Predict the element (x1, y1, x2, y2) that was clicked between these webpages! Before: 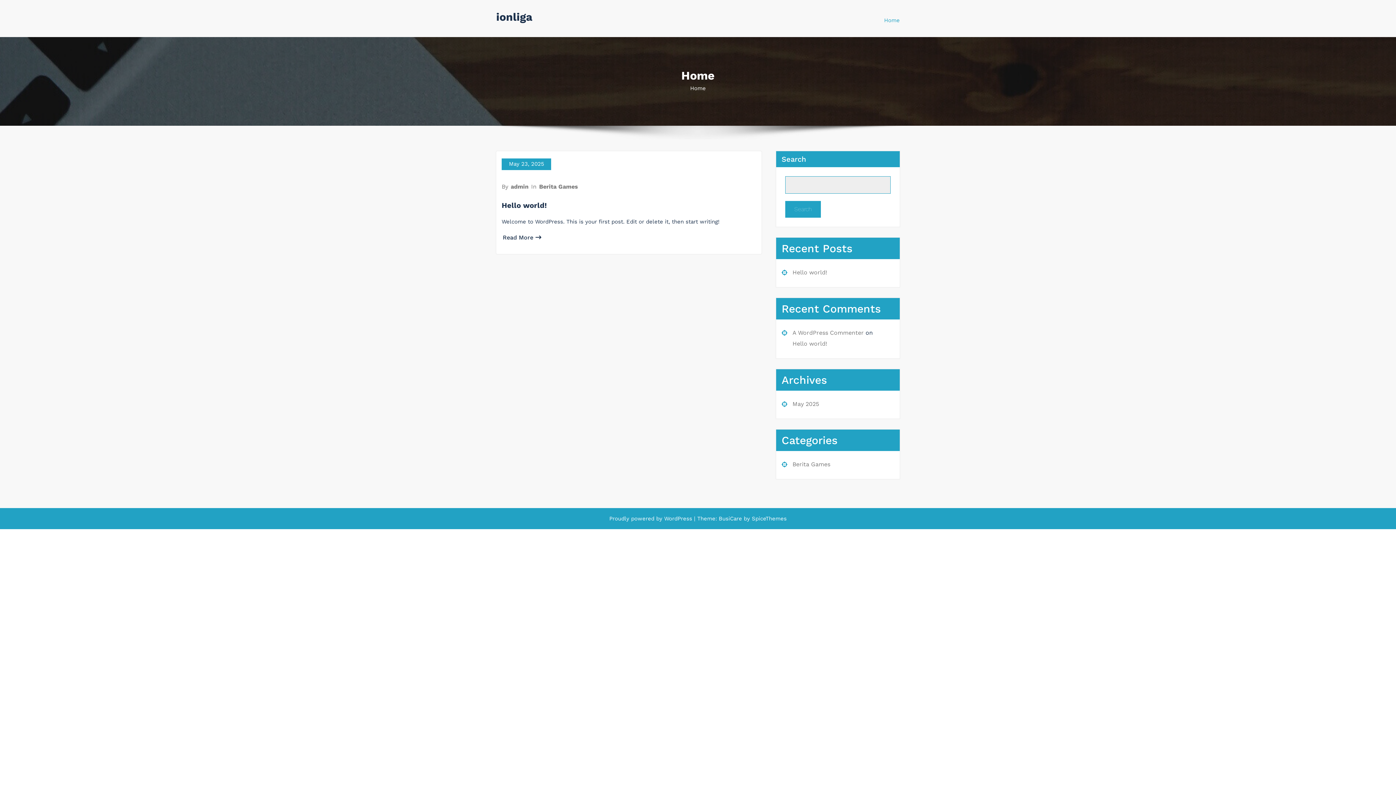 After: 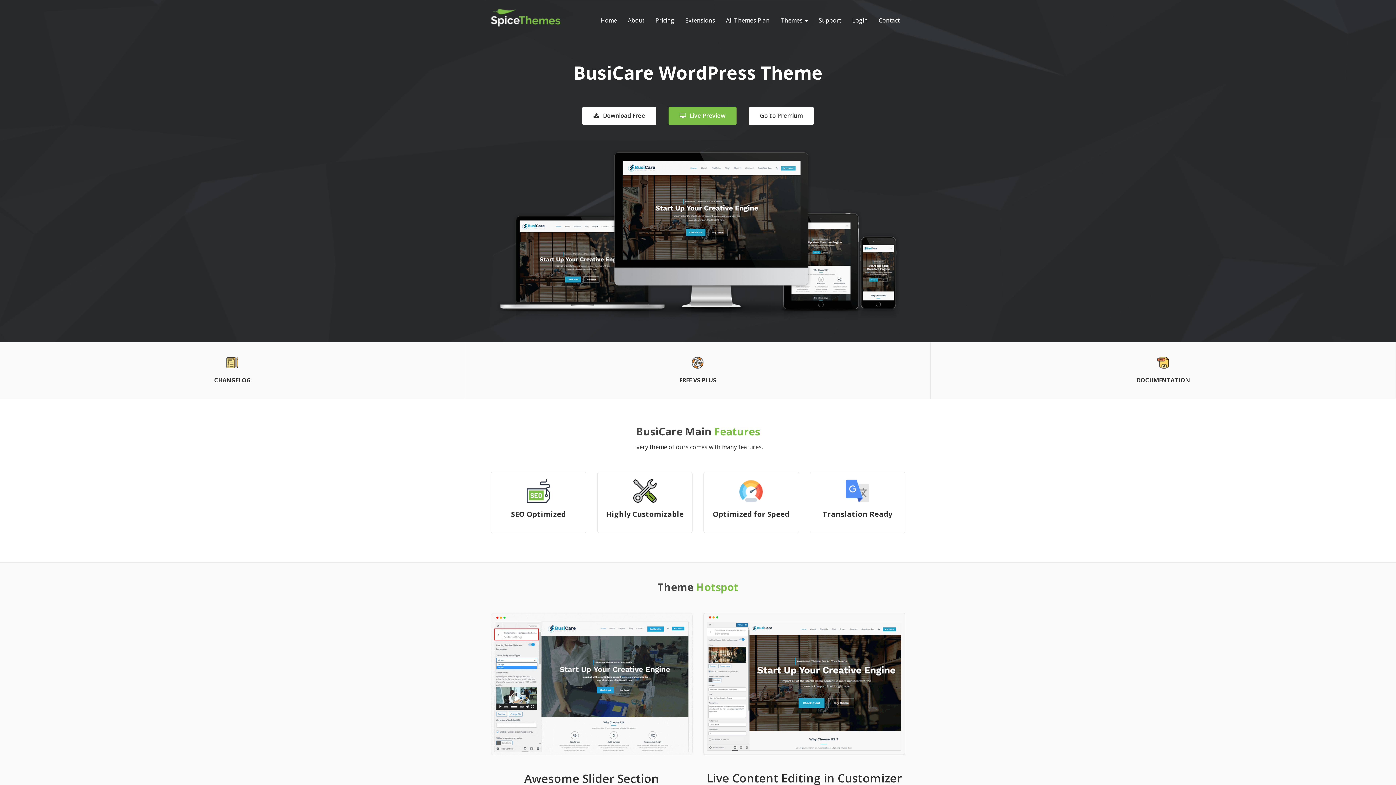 Action: bbox: (718, 515, 744, 522) label: BusiCare 